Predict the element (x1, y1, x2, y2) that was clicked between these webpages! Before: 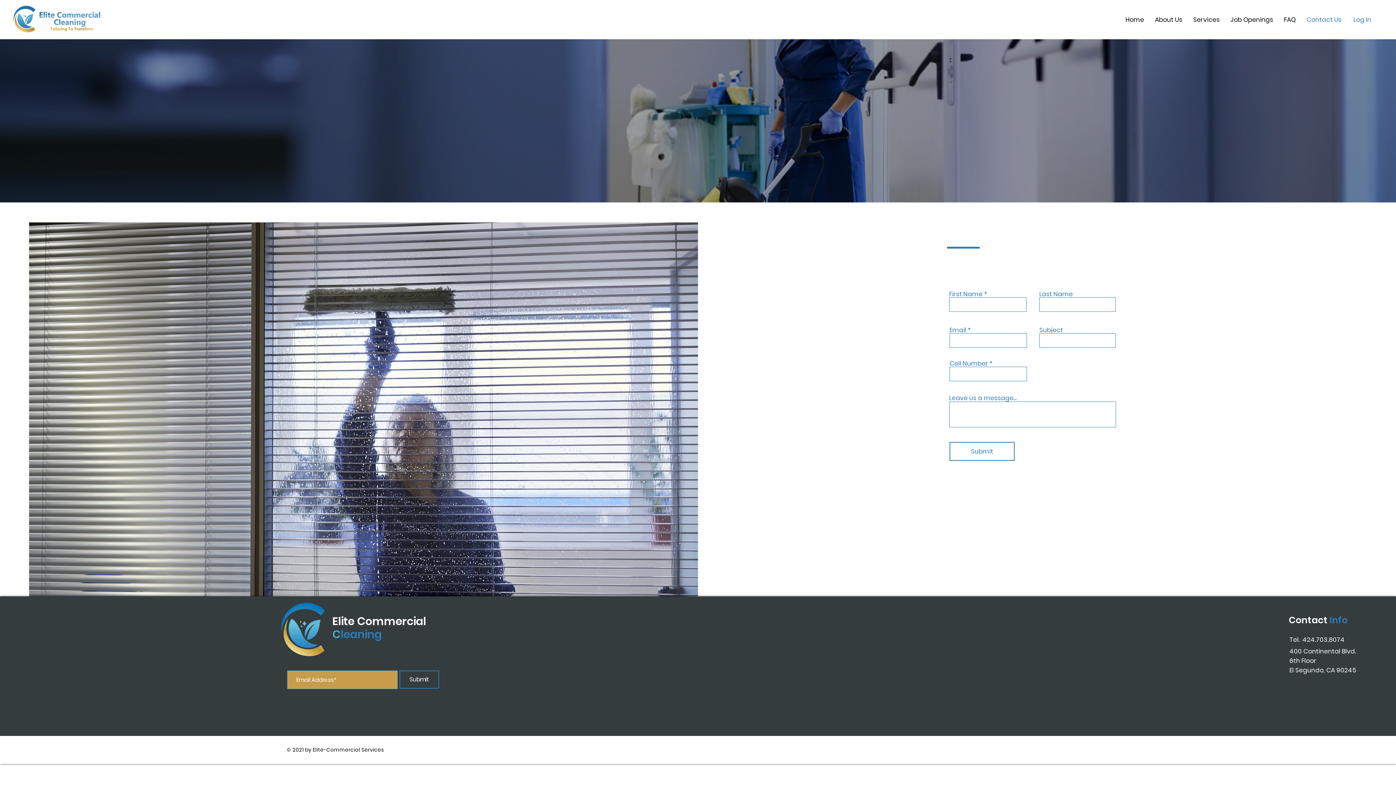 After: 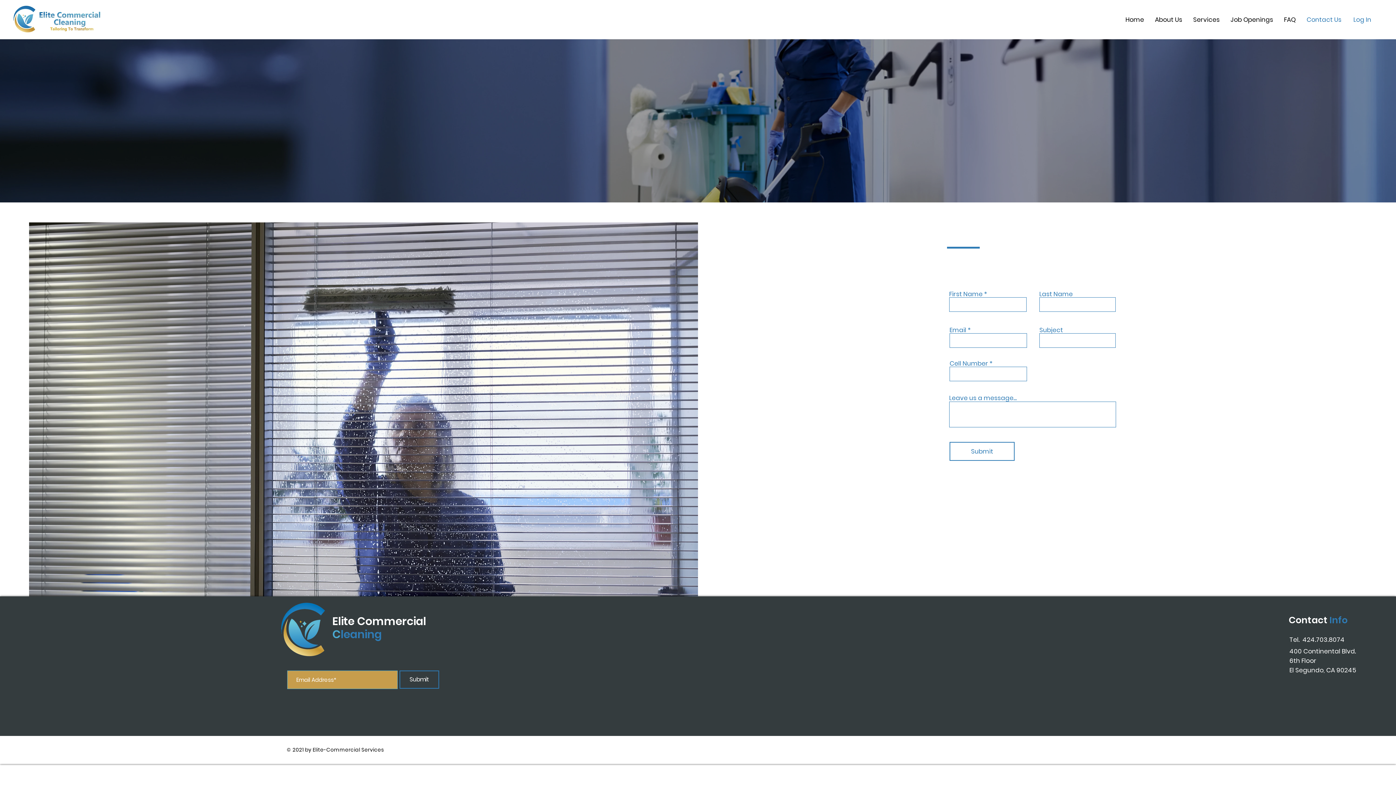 Action: bbox: (1301, 12, 1347, 26) label: Contact Us